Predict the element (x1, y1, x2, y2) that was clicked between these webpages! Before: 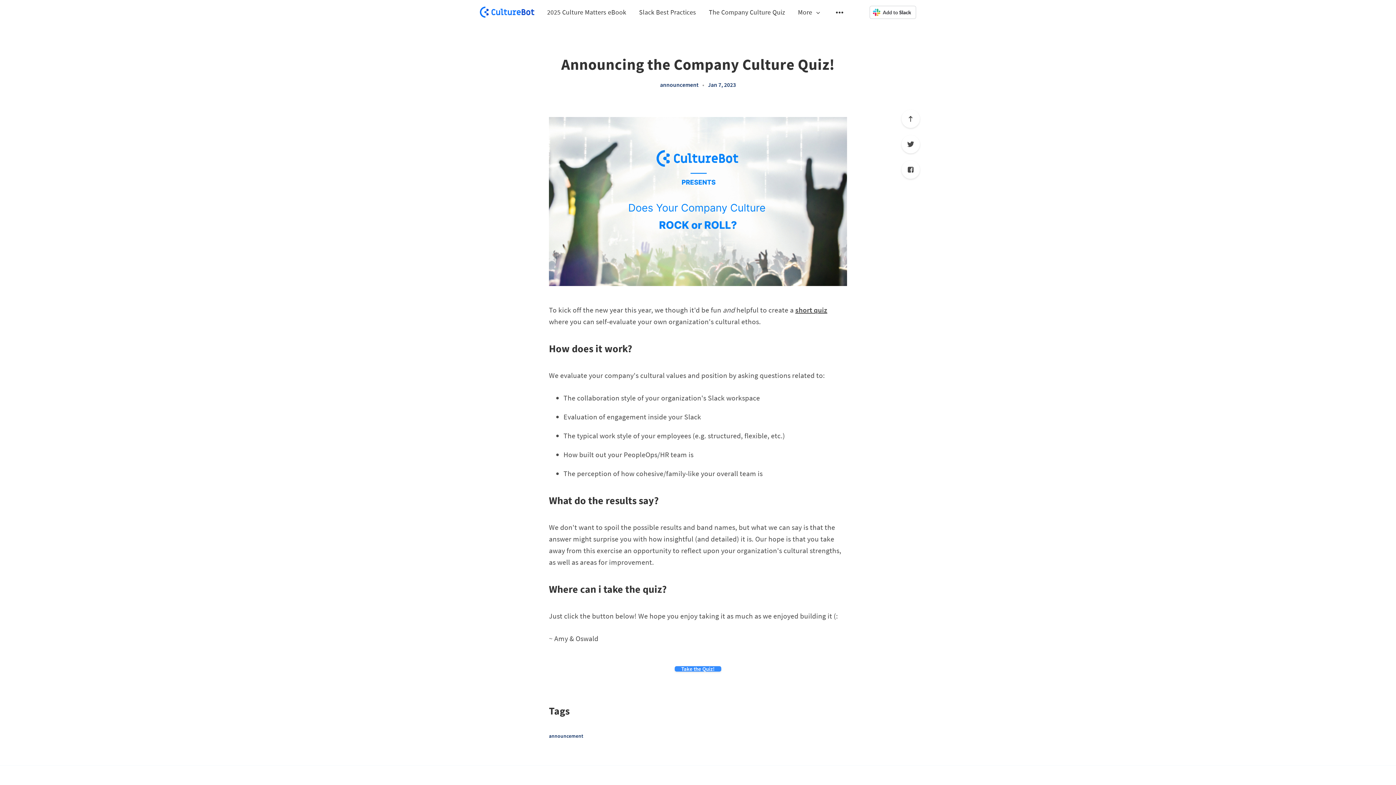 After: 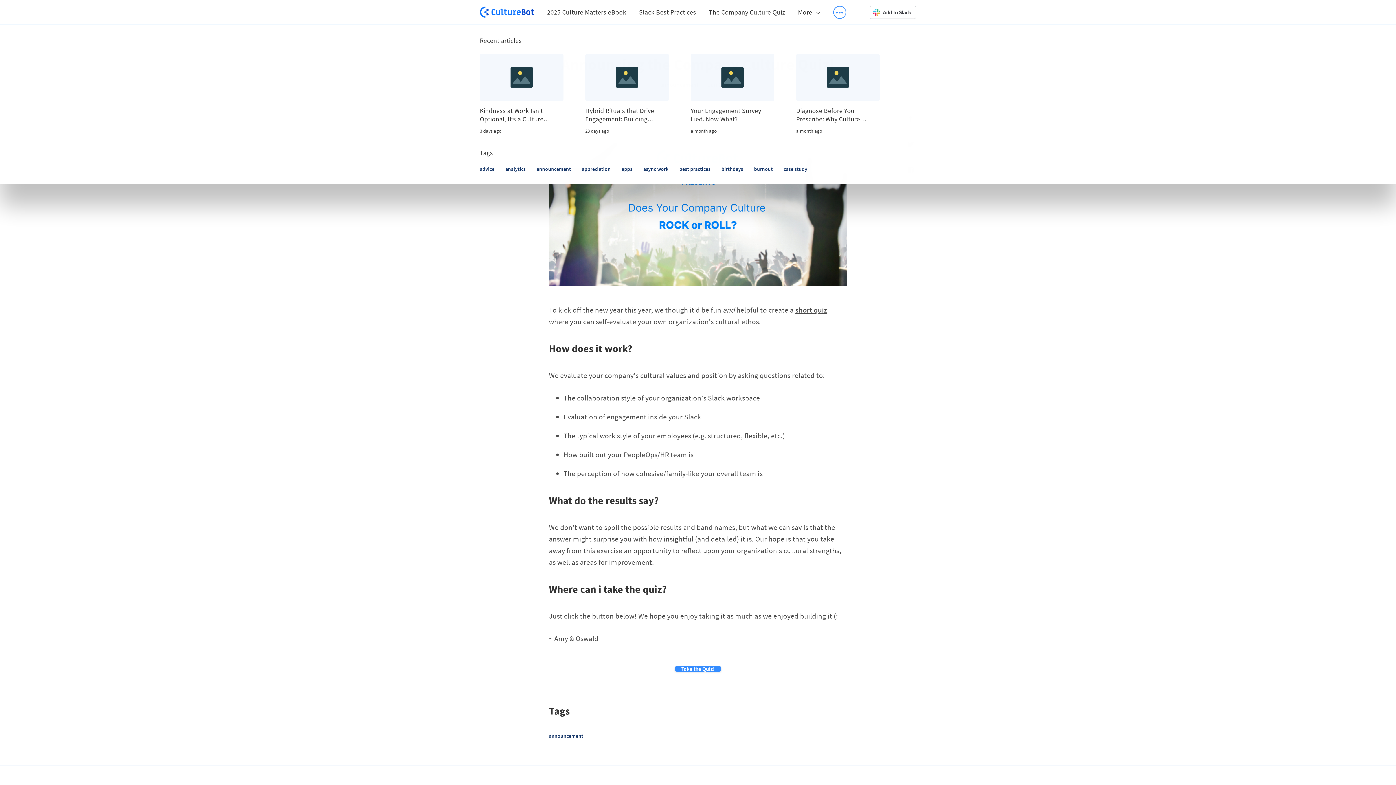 Action: label: Open submenu bbox: (834, 6, 845, 18)